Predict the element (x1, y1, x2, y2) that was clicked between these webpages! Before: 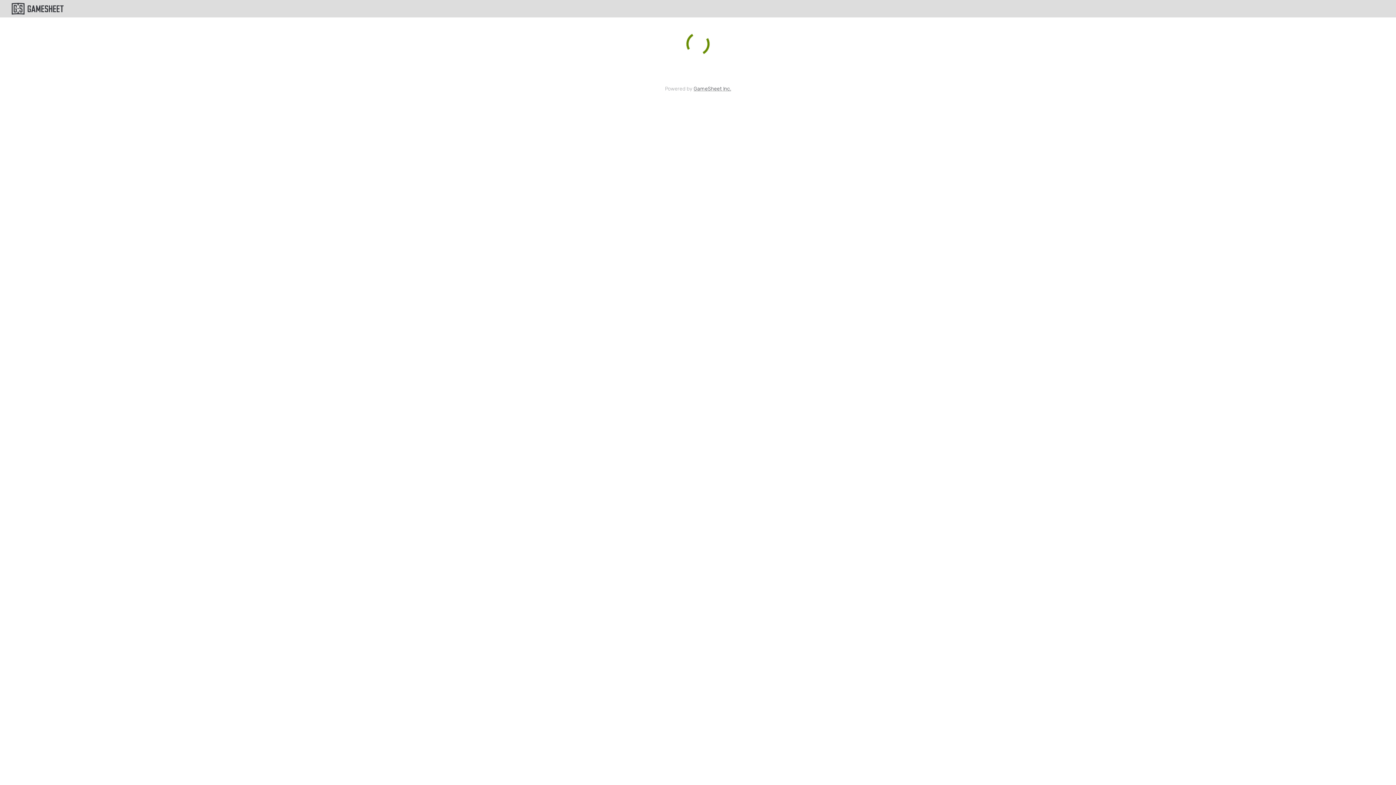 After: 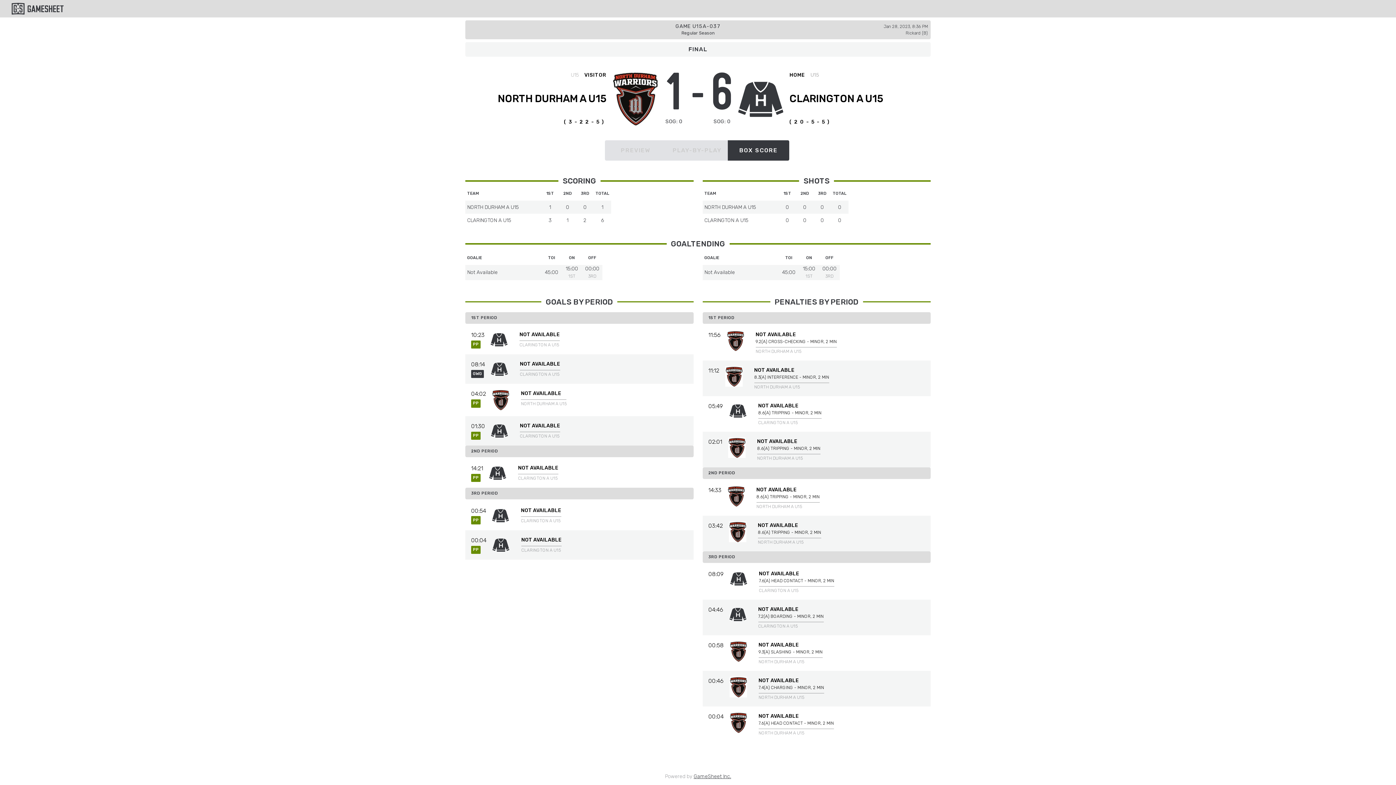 Action: bbox: (693, 666, 731, 673) label: GameSheet Inc.